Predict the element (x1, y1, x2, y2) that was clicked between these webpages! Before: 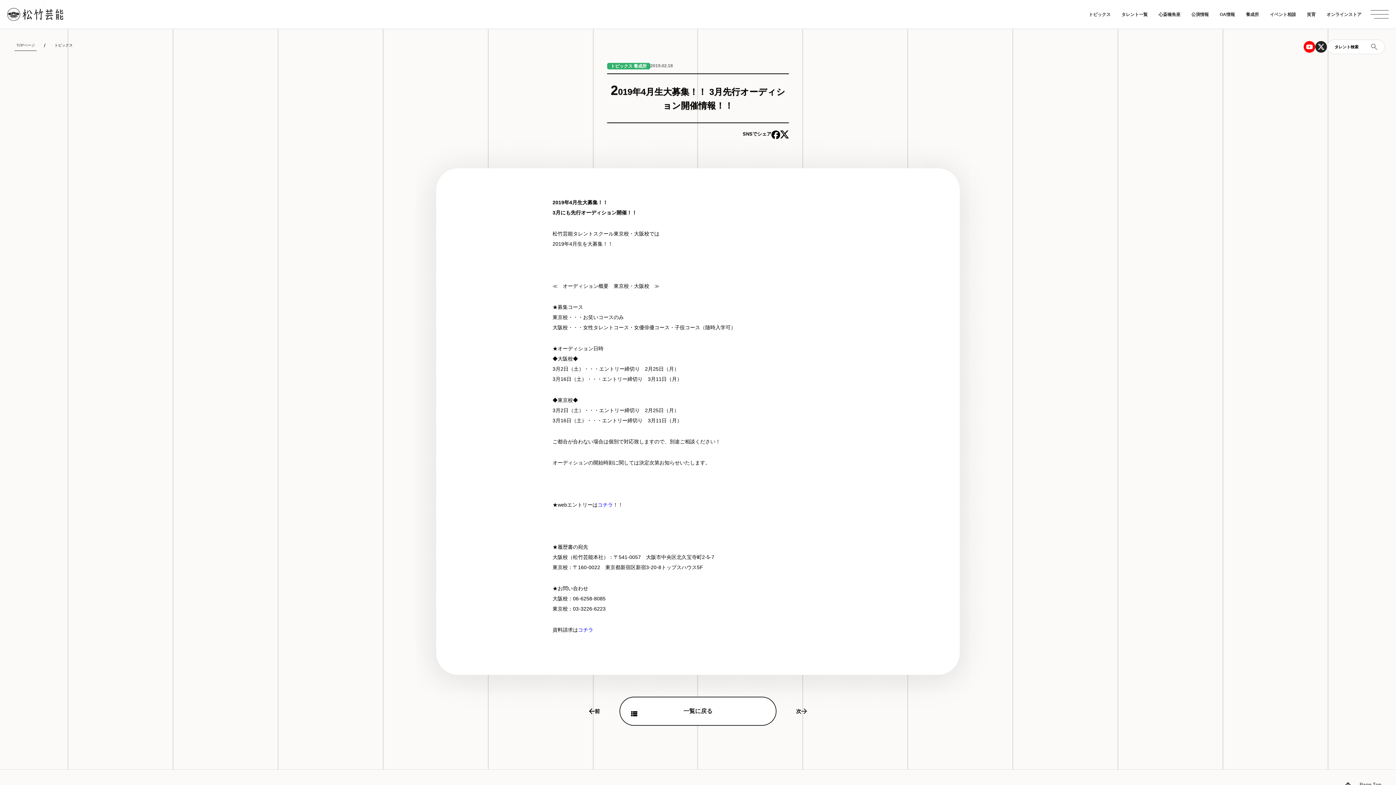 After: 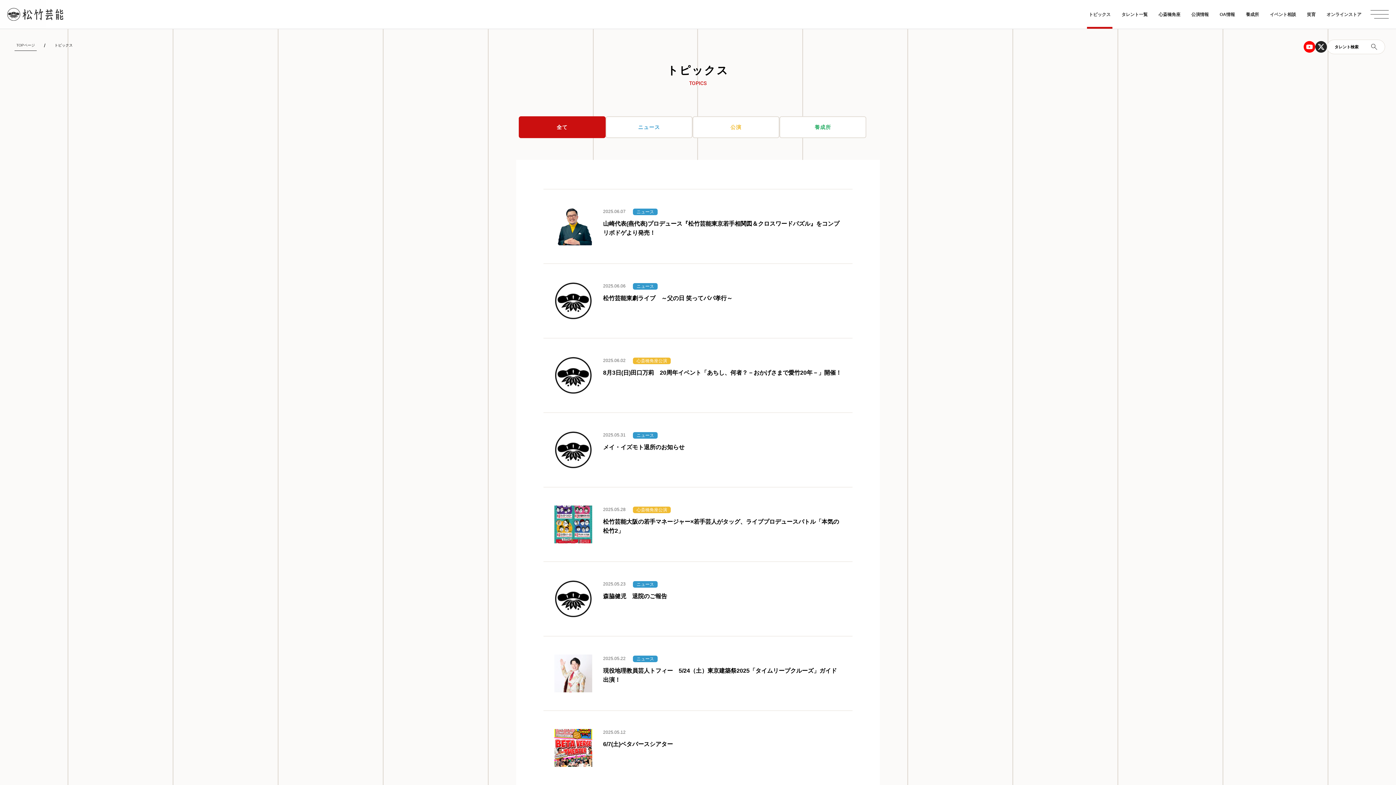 Action: label: トピックス bbox: (1087, 0, 1112, 28)